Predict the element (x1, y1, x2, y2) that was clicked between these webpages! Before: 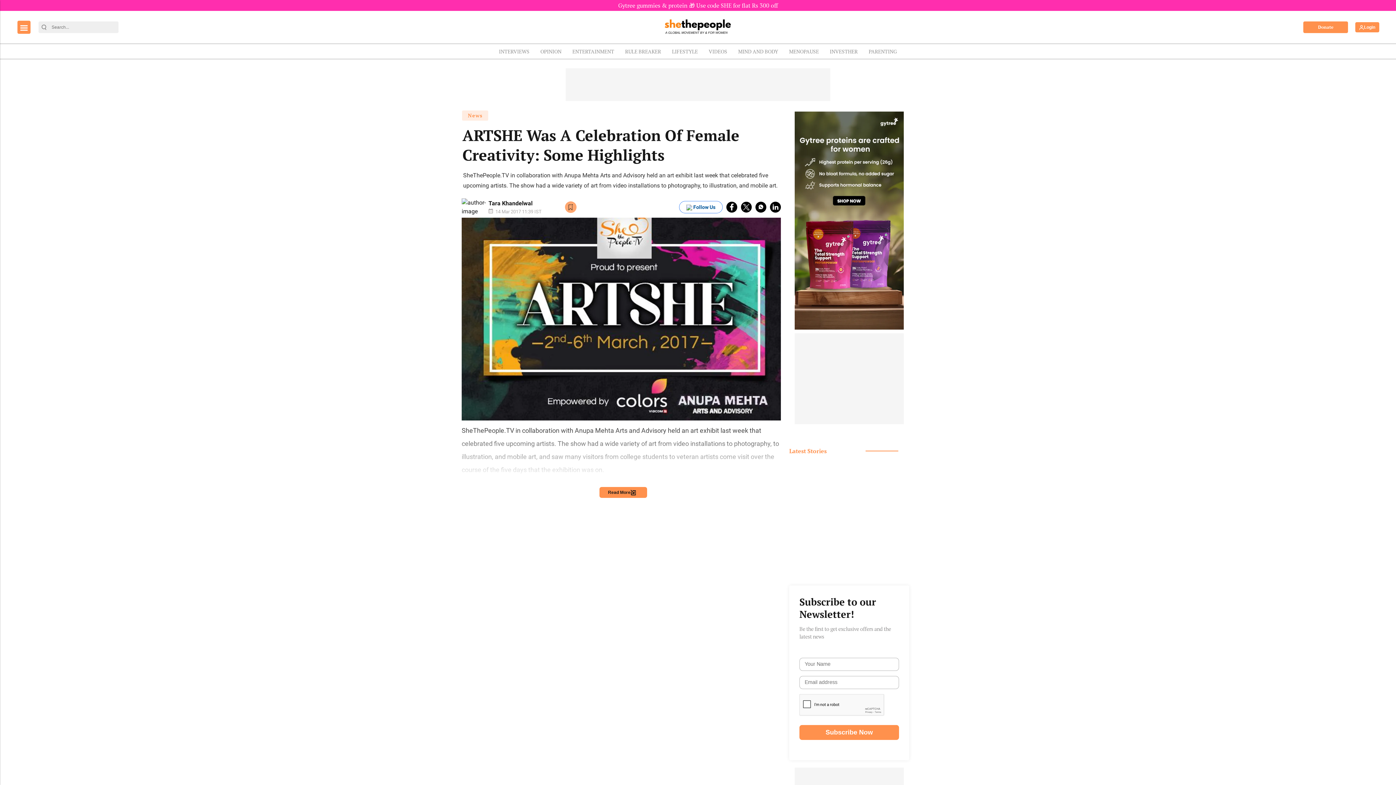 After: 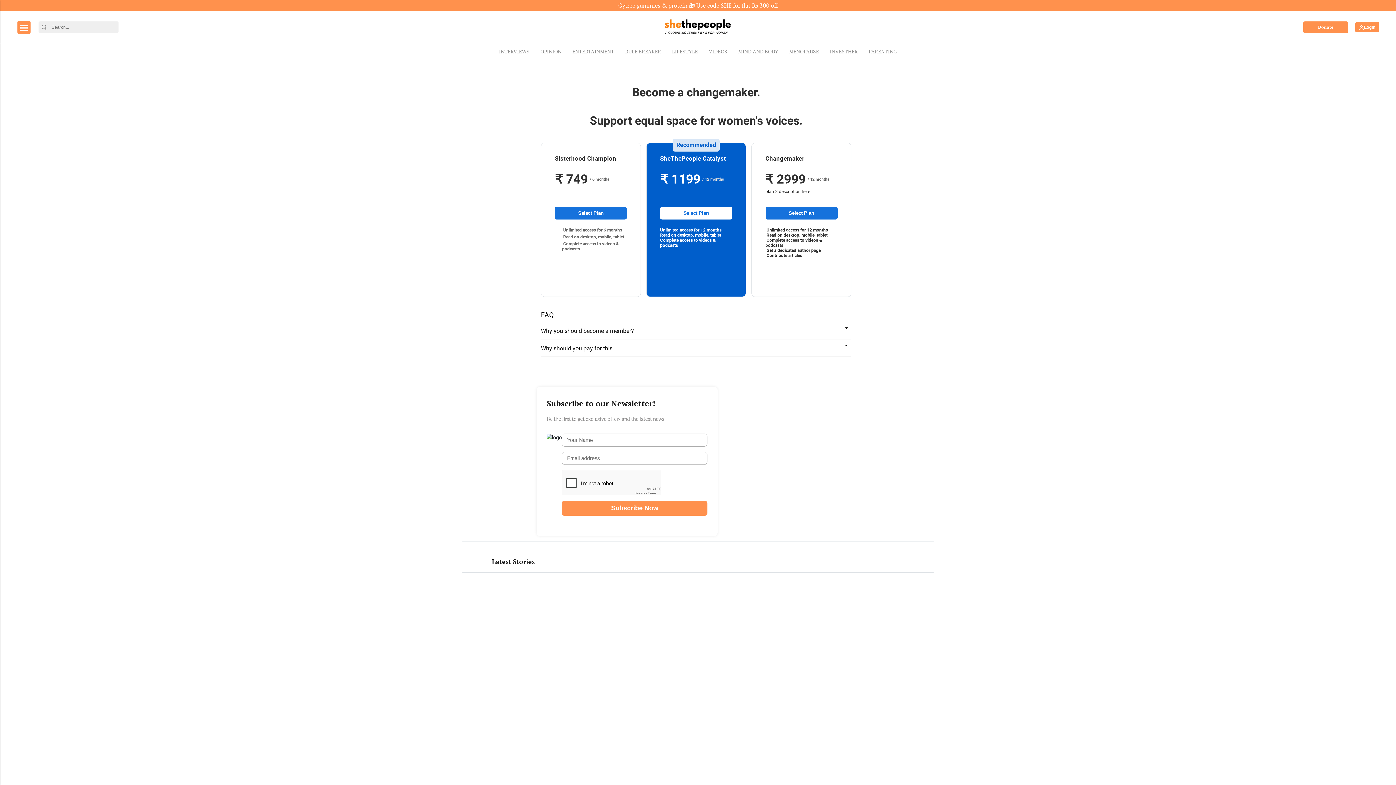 Action: label: Subscribe-form bbox: (1303, 21, 1348, 33)